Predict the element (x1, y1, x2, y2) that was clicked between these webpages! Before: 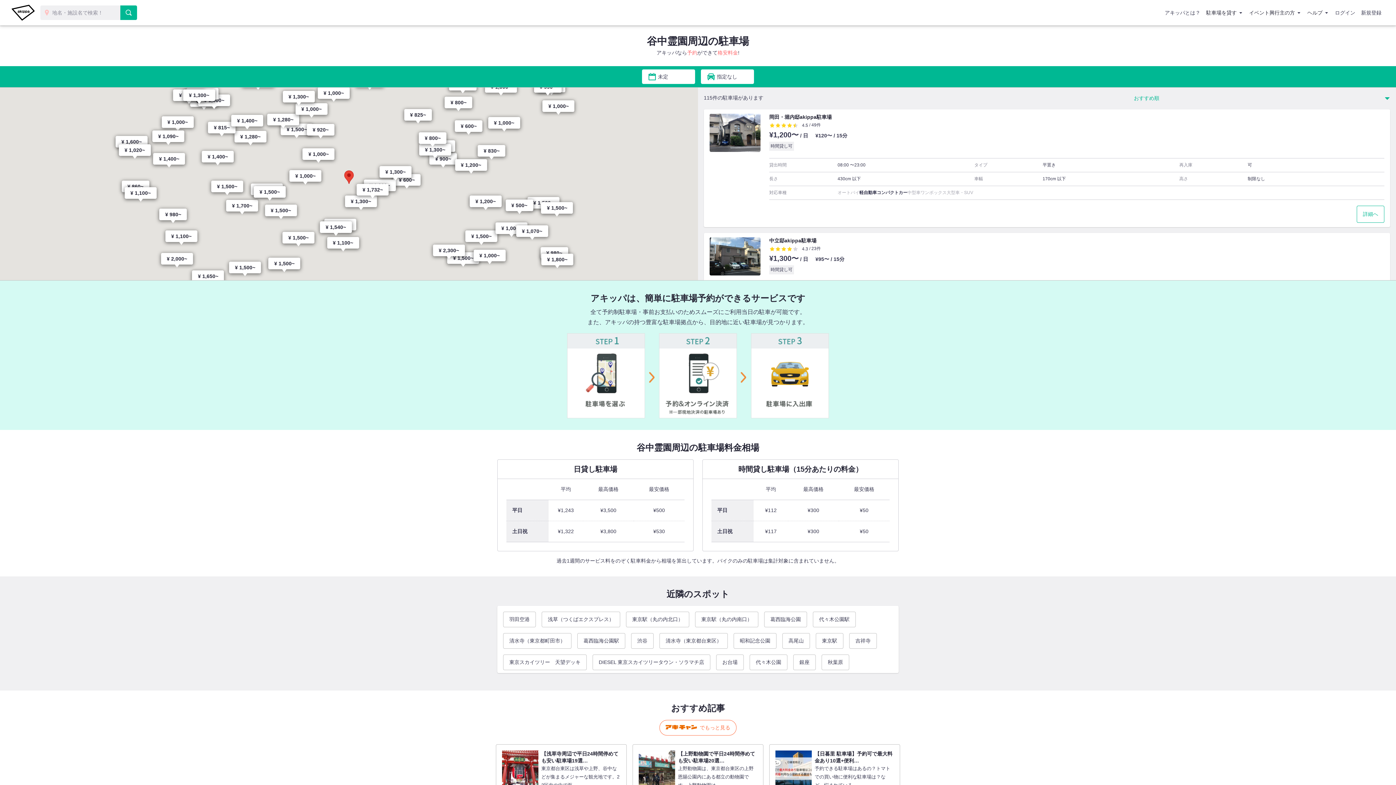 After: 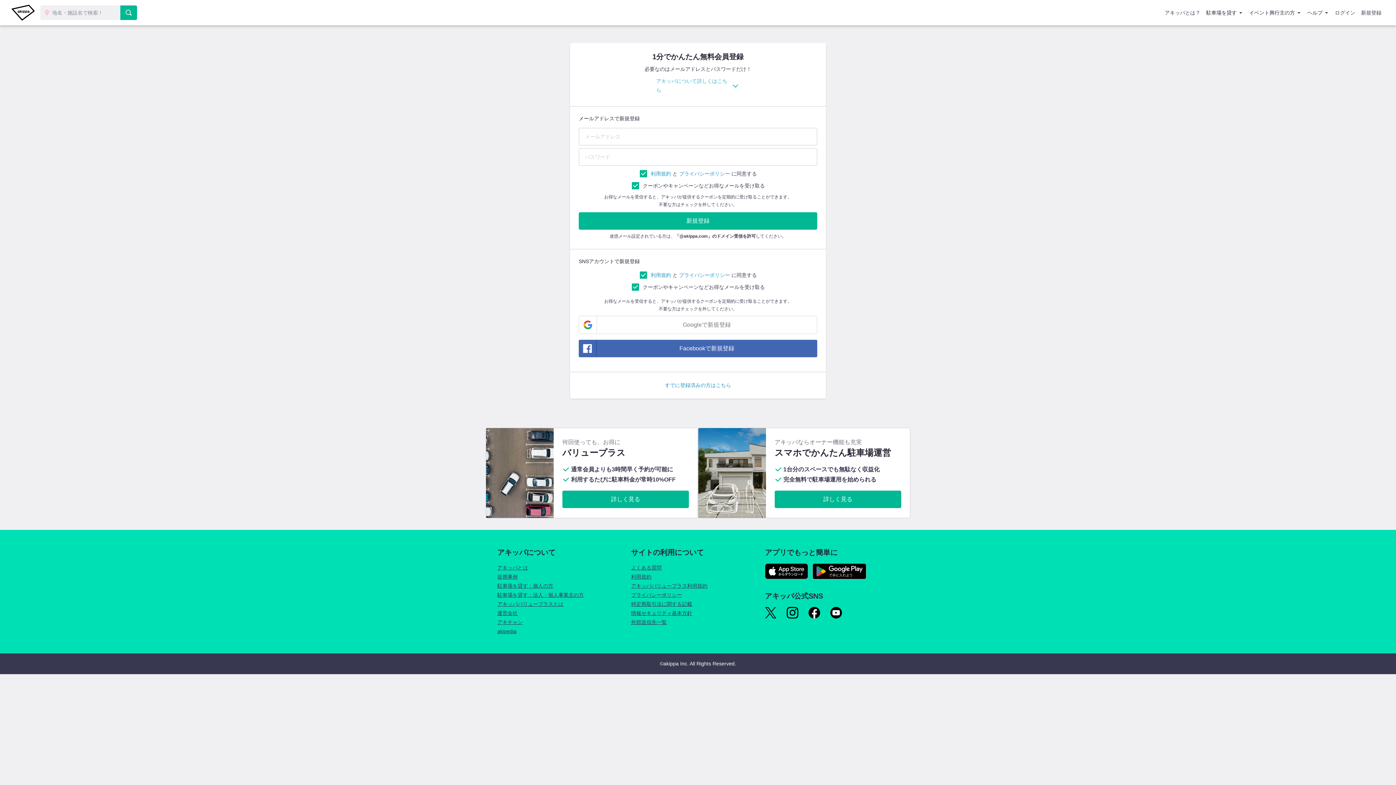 Action: bbox: (1358, 4, 1384, 21) label: 新規登録